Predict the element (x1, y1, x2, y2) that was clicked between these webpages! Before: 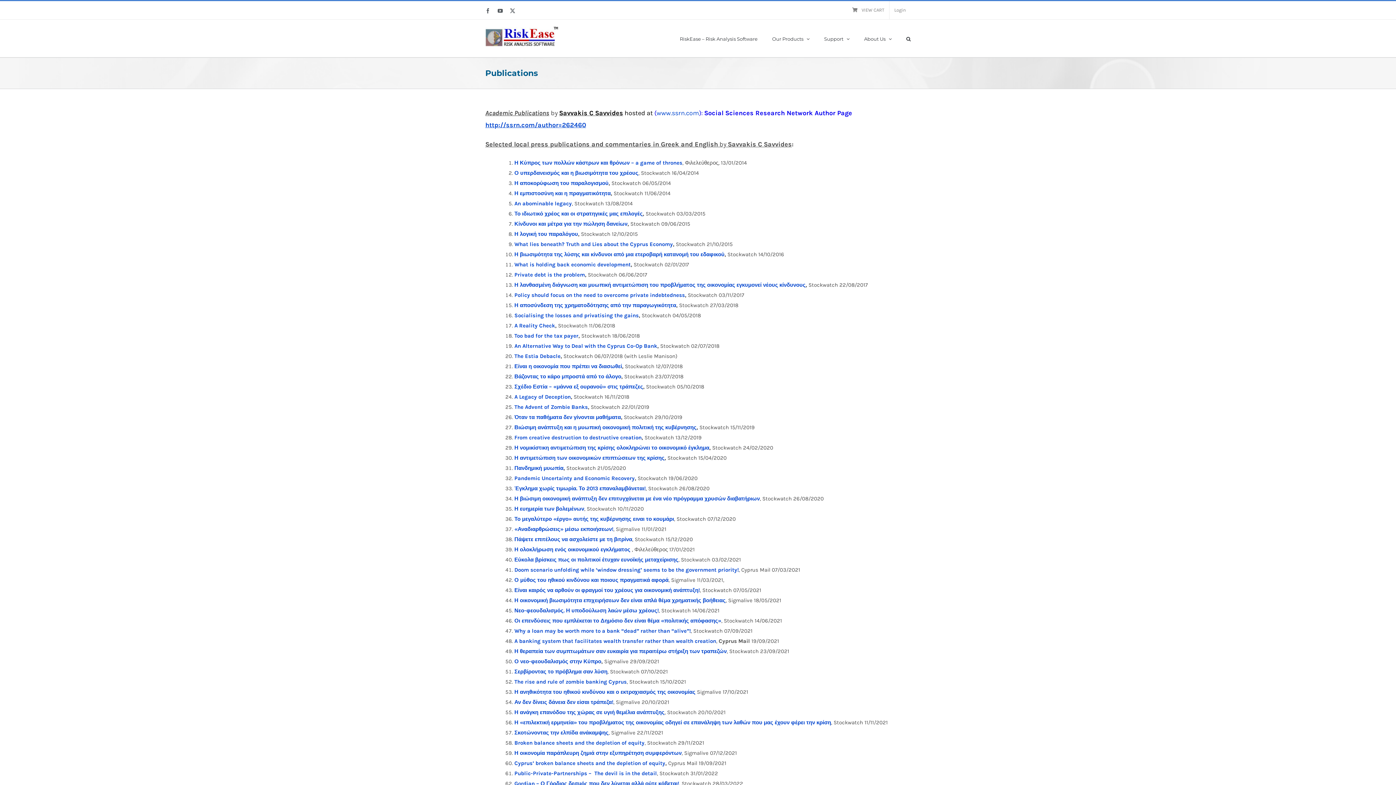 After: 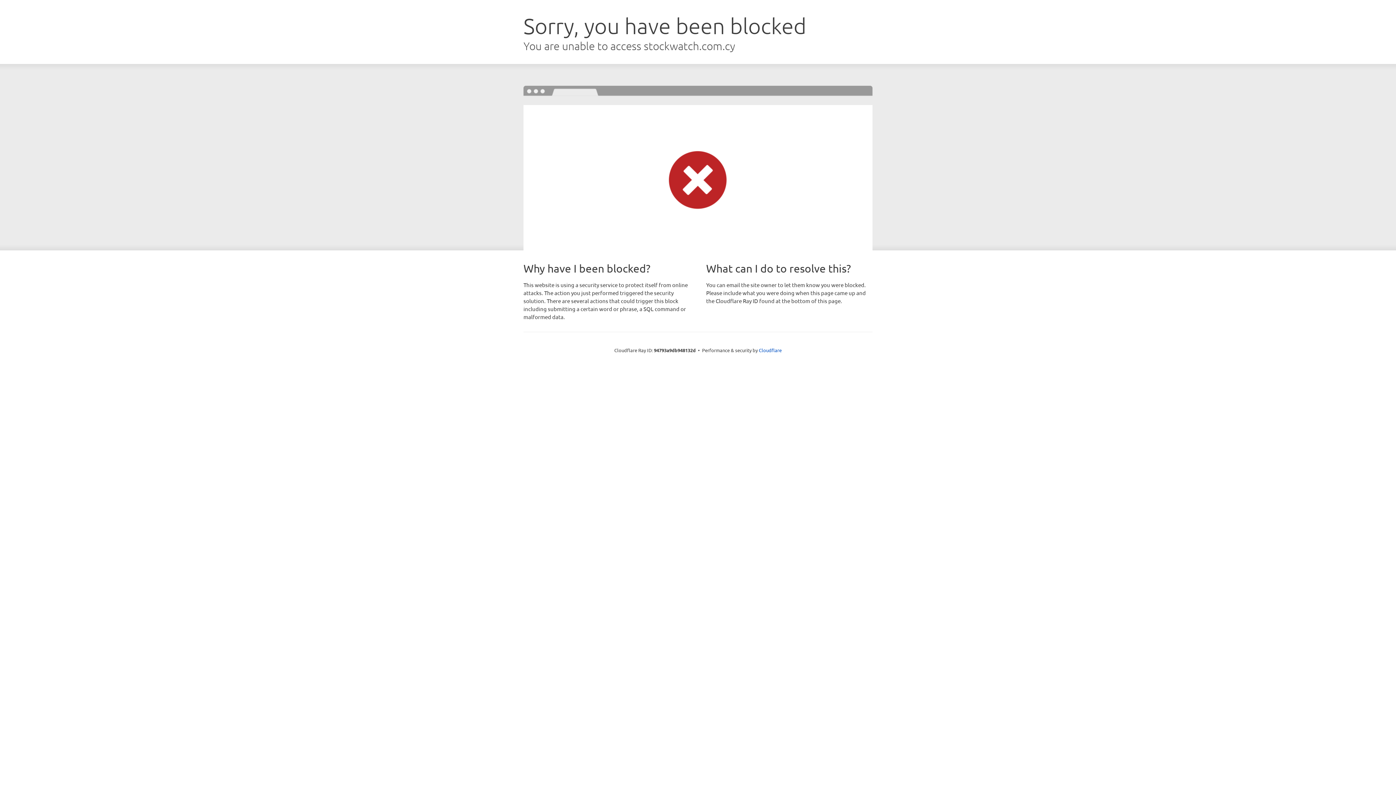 Action: bbox: (514, 454, 664, 461) label: Η αντιμετώπιση των οικονομικών επιπτώσεων της κρίσης